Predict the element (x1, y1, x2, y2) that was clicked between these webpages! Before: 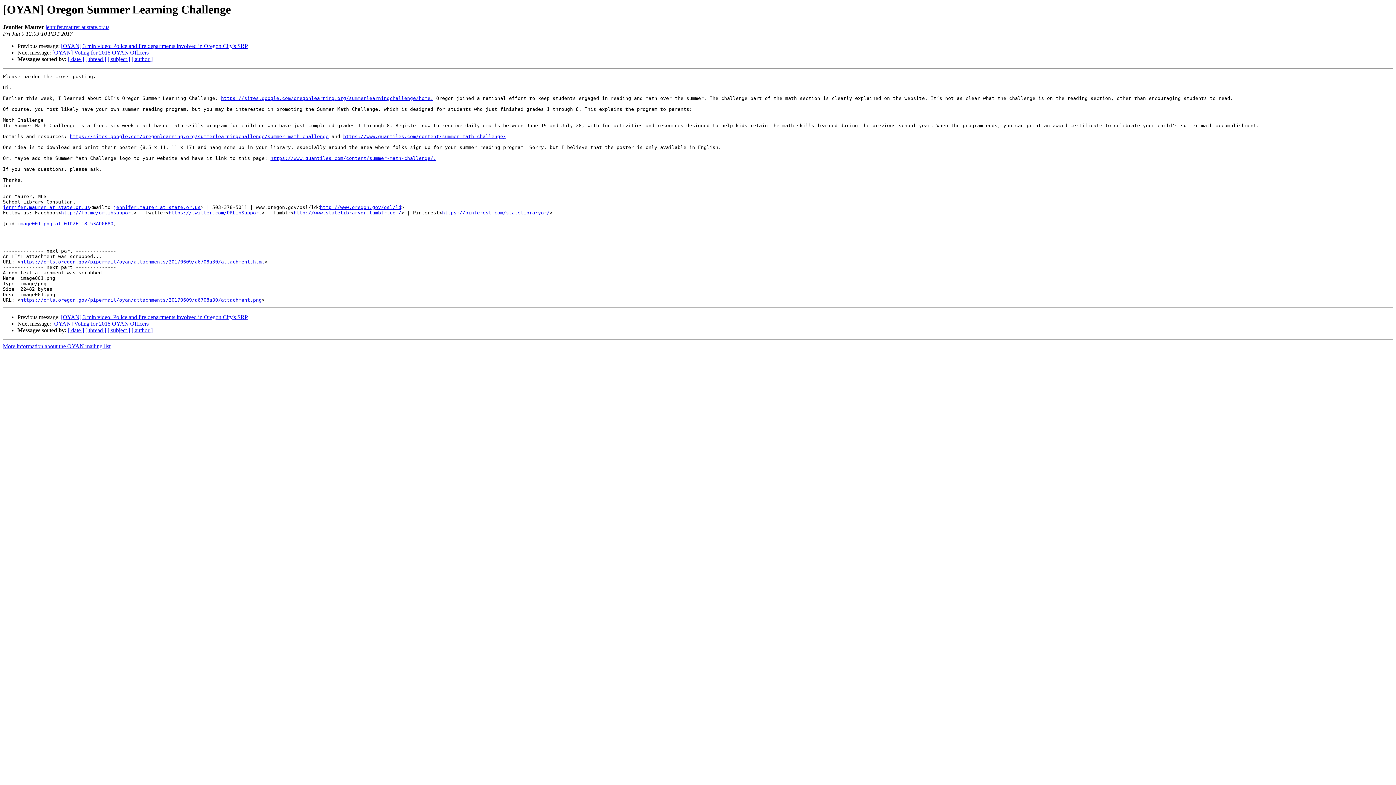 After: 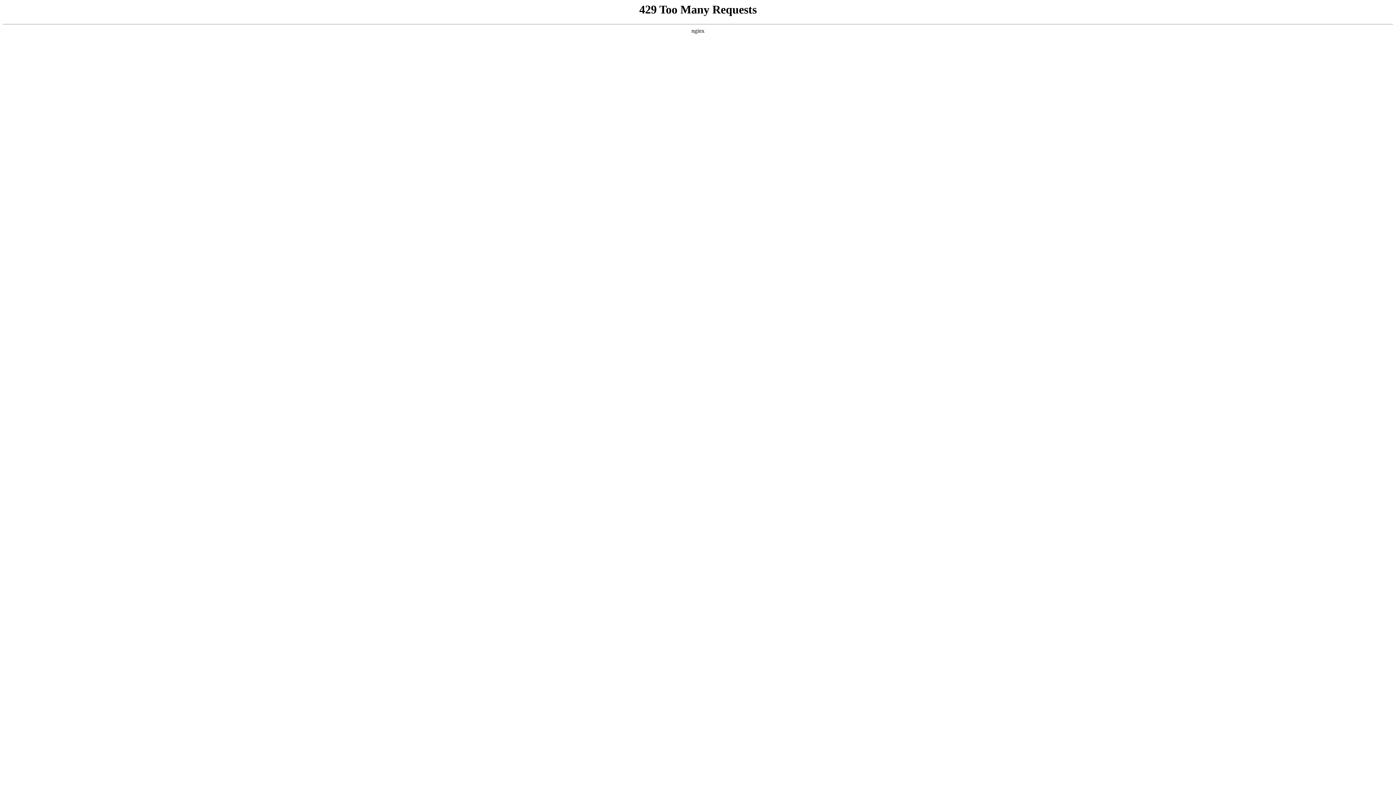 Action: label: https://www.quantiles.com/content/summer-math-challenge/. bbox: (270, 155, 436, 161)